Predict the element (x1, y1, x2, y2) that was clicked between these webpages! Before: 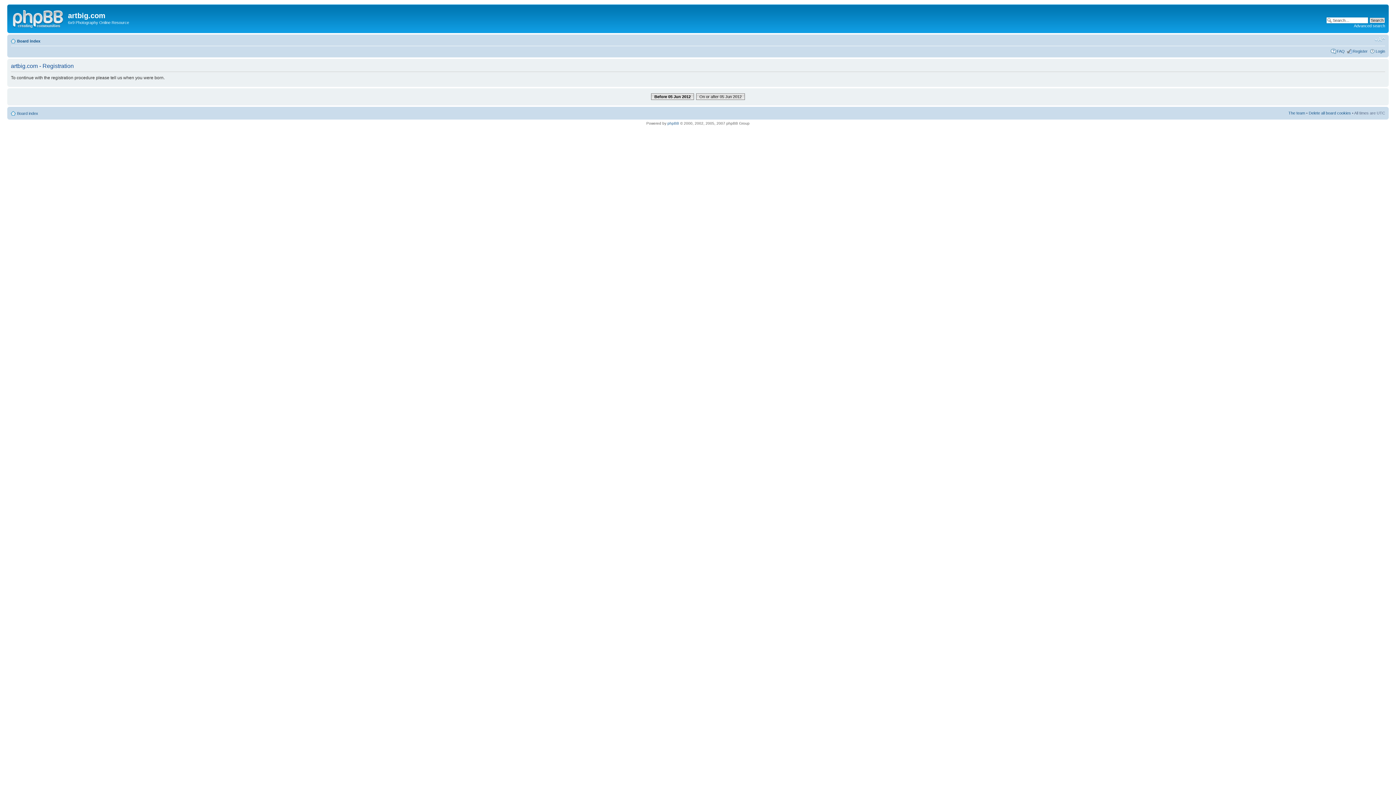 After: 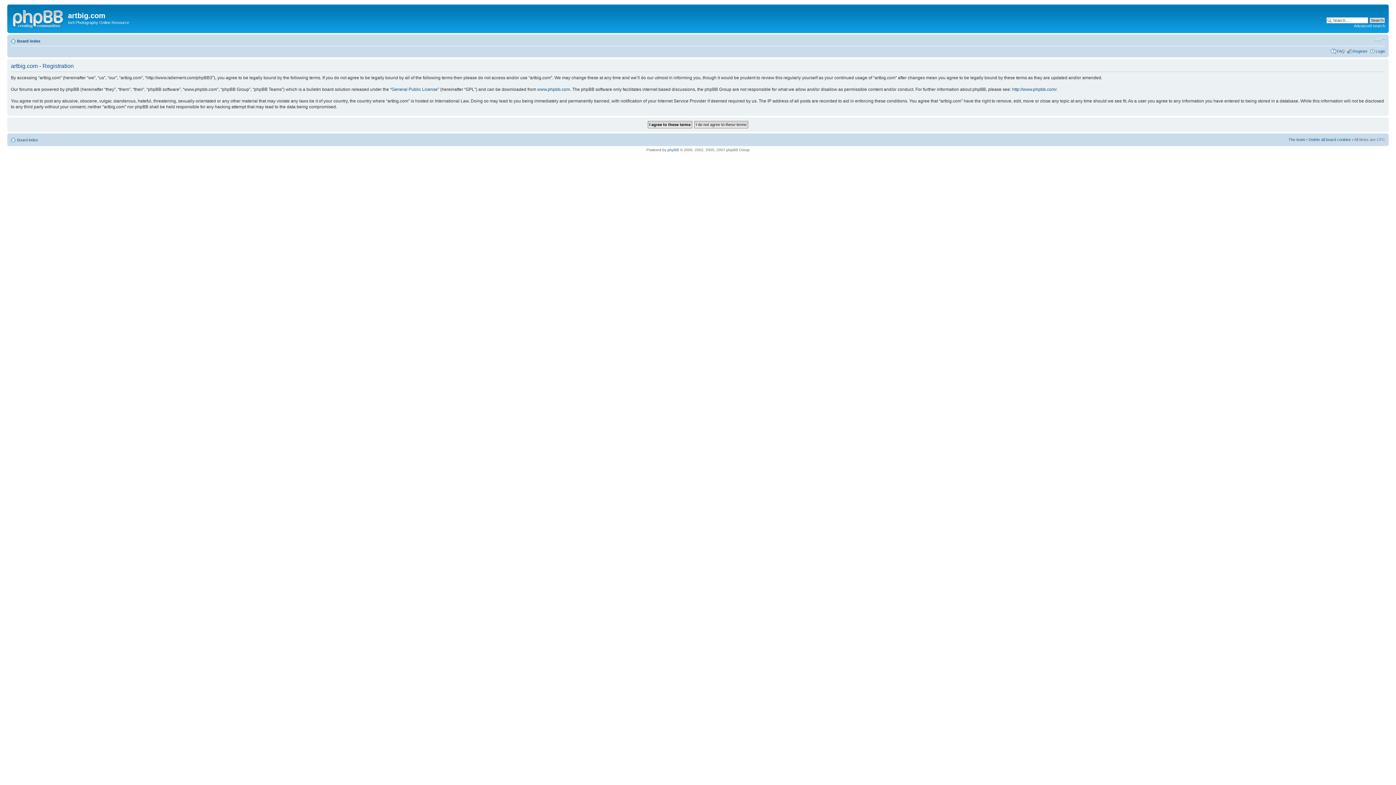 Action: label: Before 05 Jun 2012 bbox: (651, 93, 694, 99)